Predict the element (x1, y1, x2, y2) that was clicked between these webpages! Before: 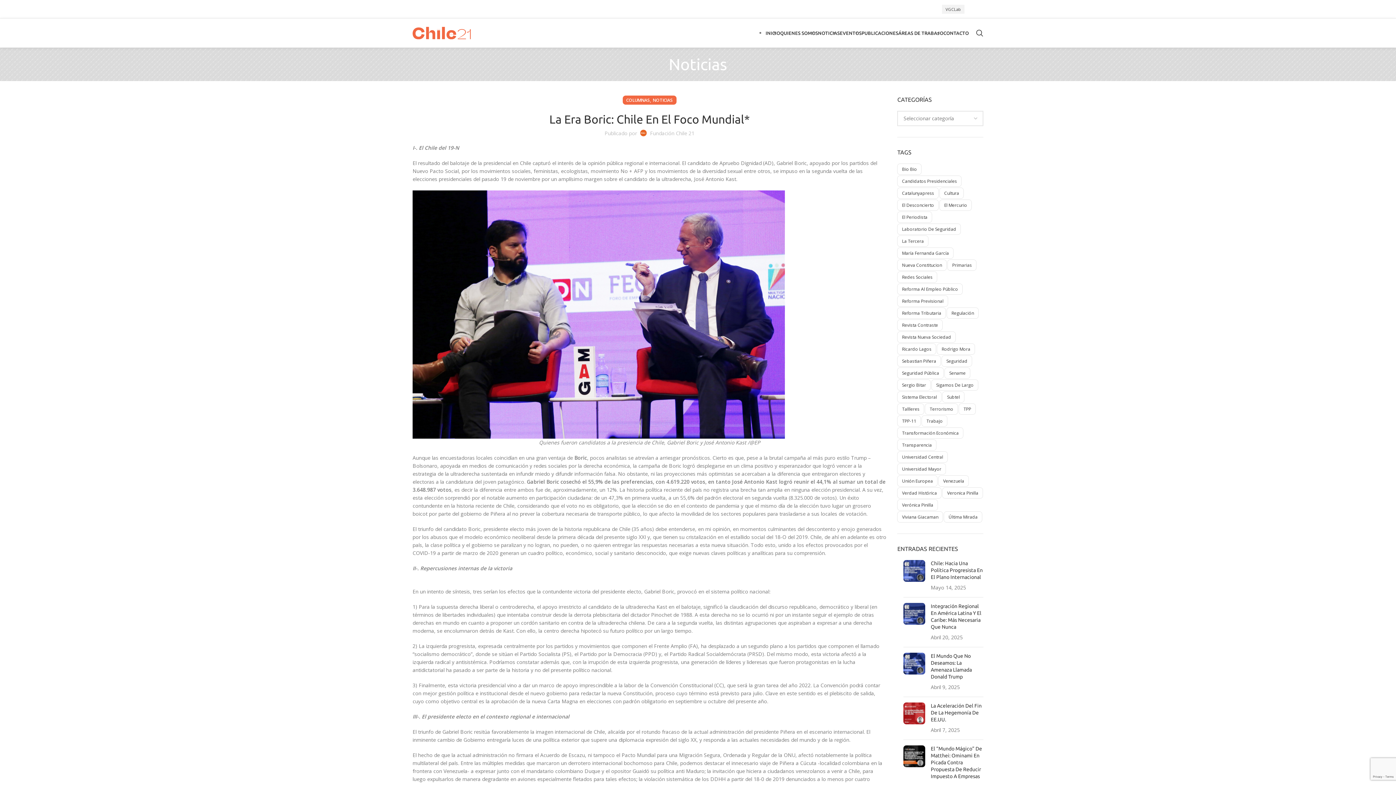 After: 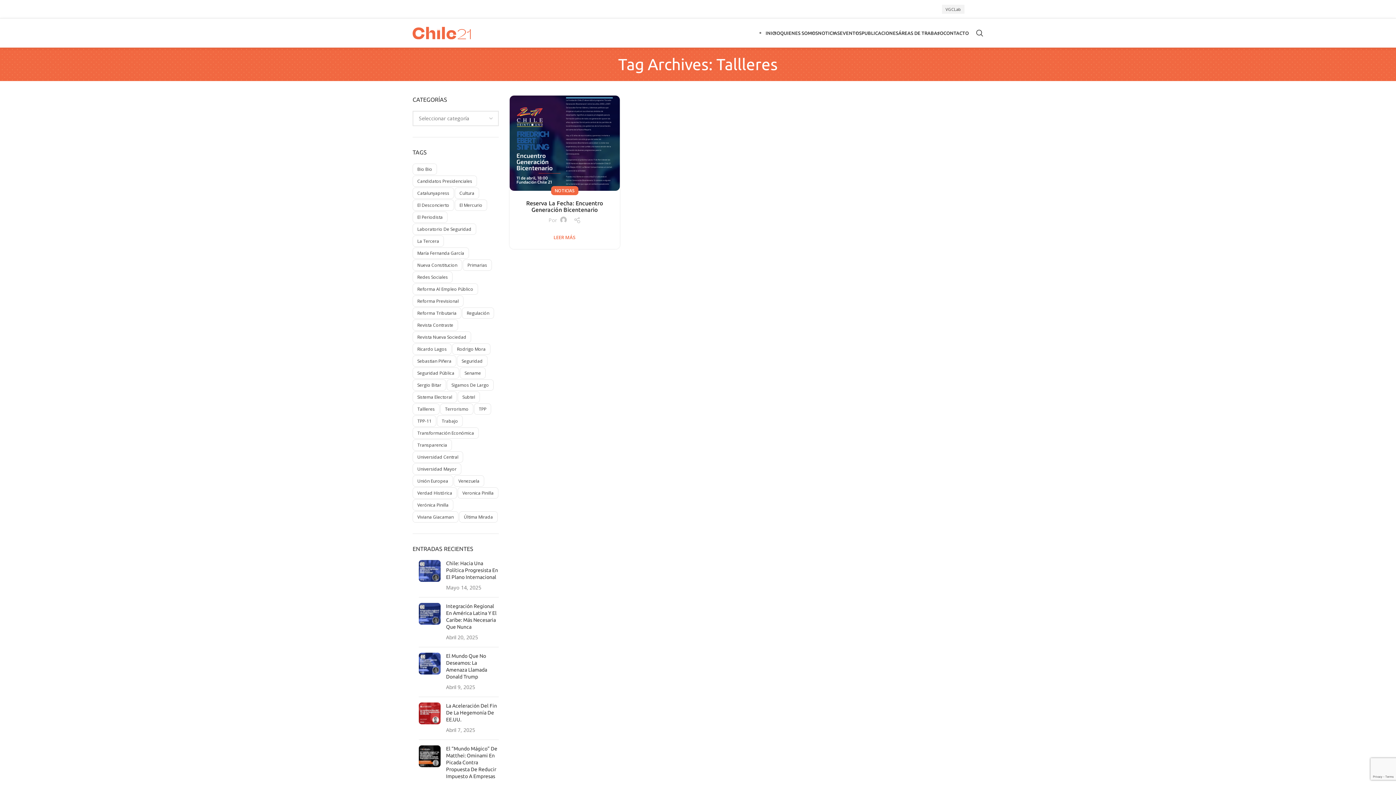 Action: bbox: (897, 403, 924, 414) label: Tallleres (1 item)